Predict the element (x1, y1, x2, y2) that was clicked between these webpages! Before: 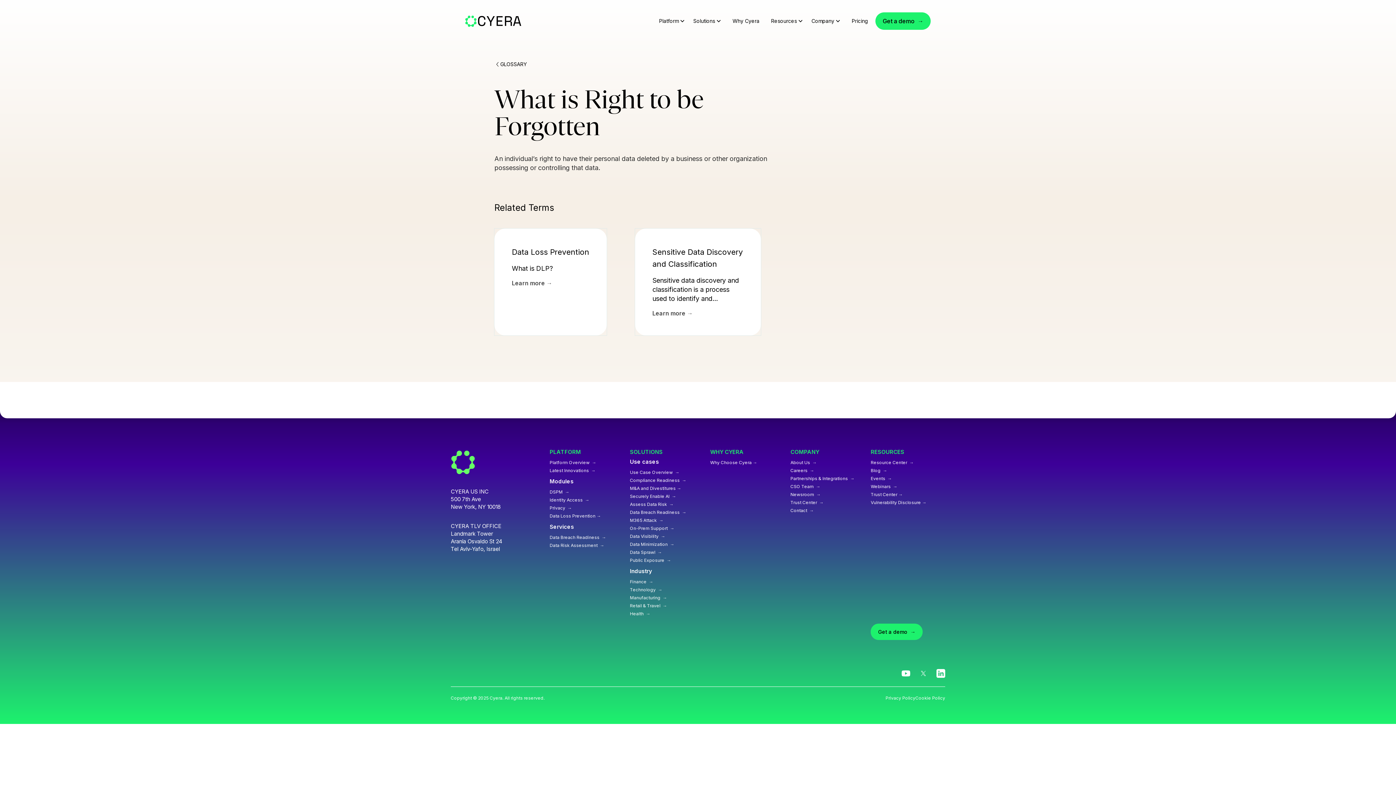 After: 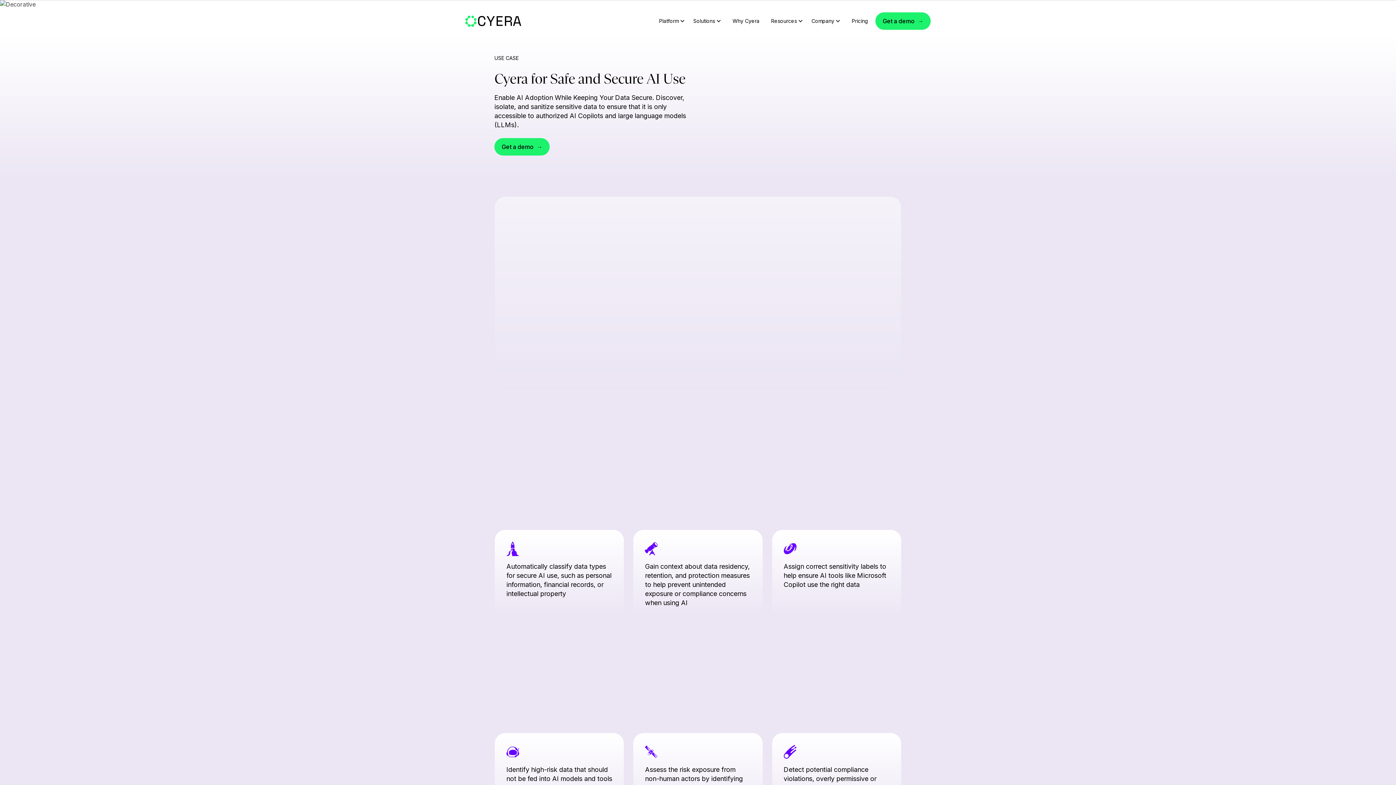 Action: bbox: (630, 492, 686, 500) label: Securely Enable AI  →